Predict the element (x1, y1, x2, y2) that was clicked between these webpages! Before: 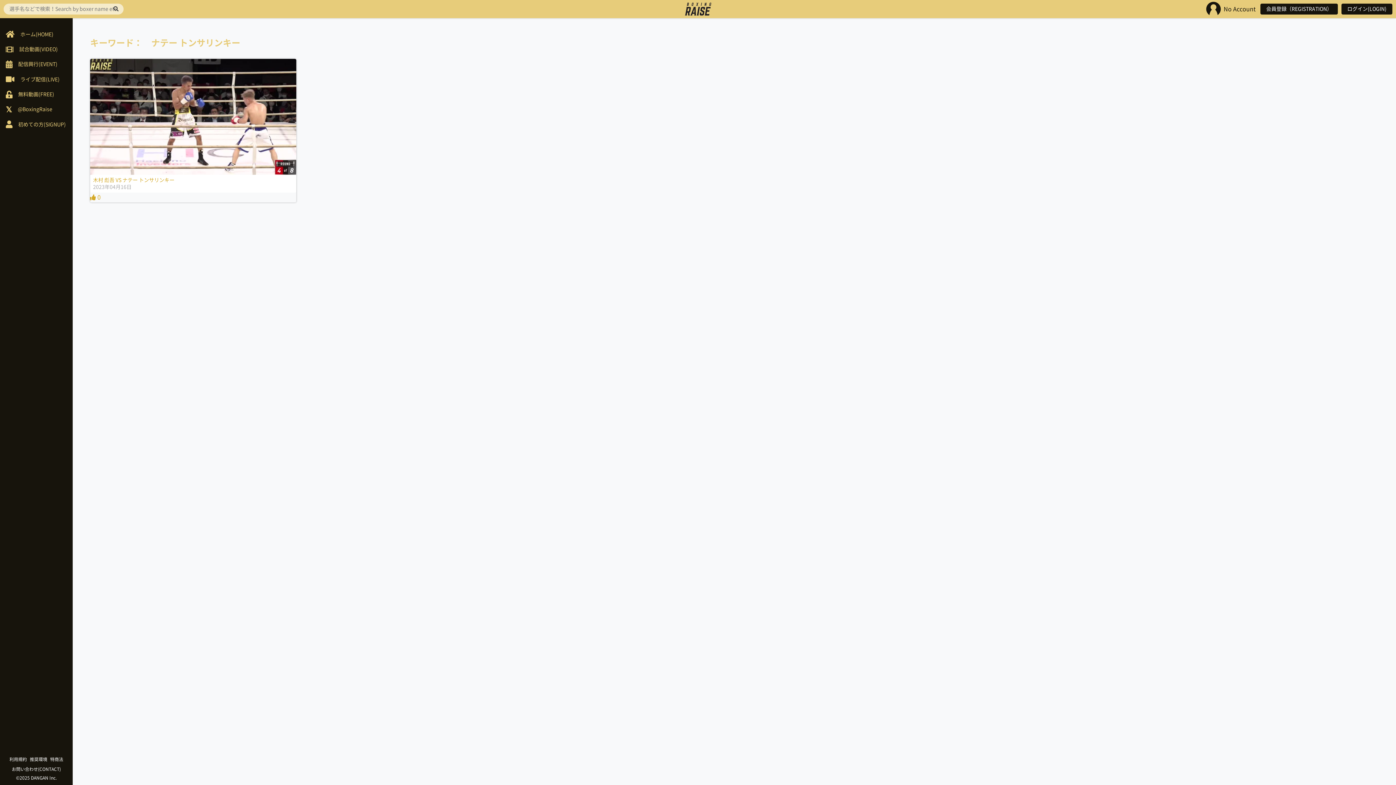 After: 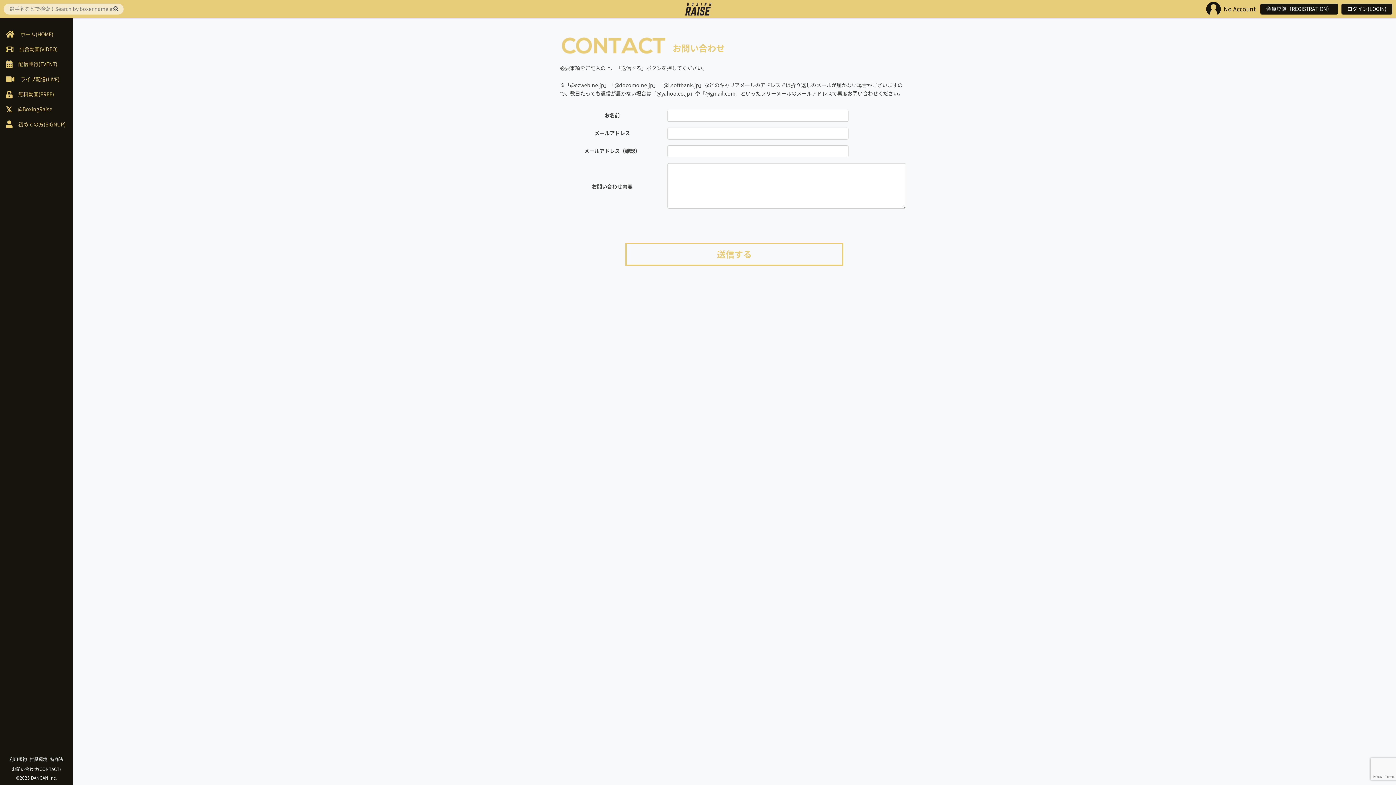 Action: label: お問い合わせ(CONTACT) bbox: (11, 765, 60, 773)